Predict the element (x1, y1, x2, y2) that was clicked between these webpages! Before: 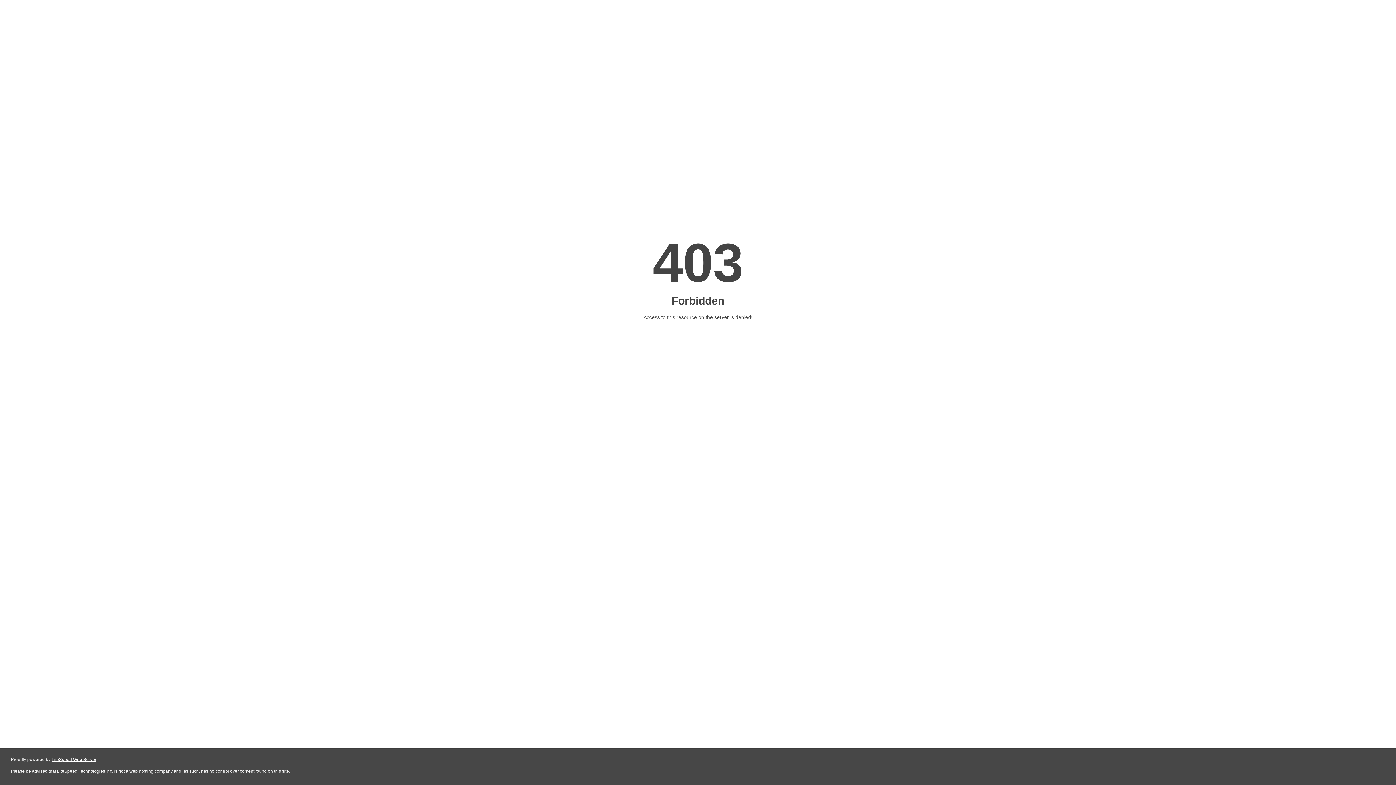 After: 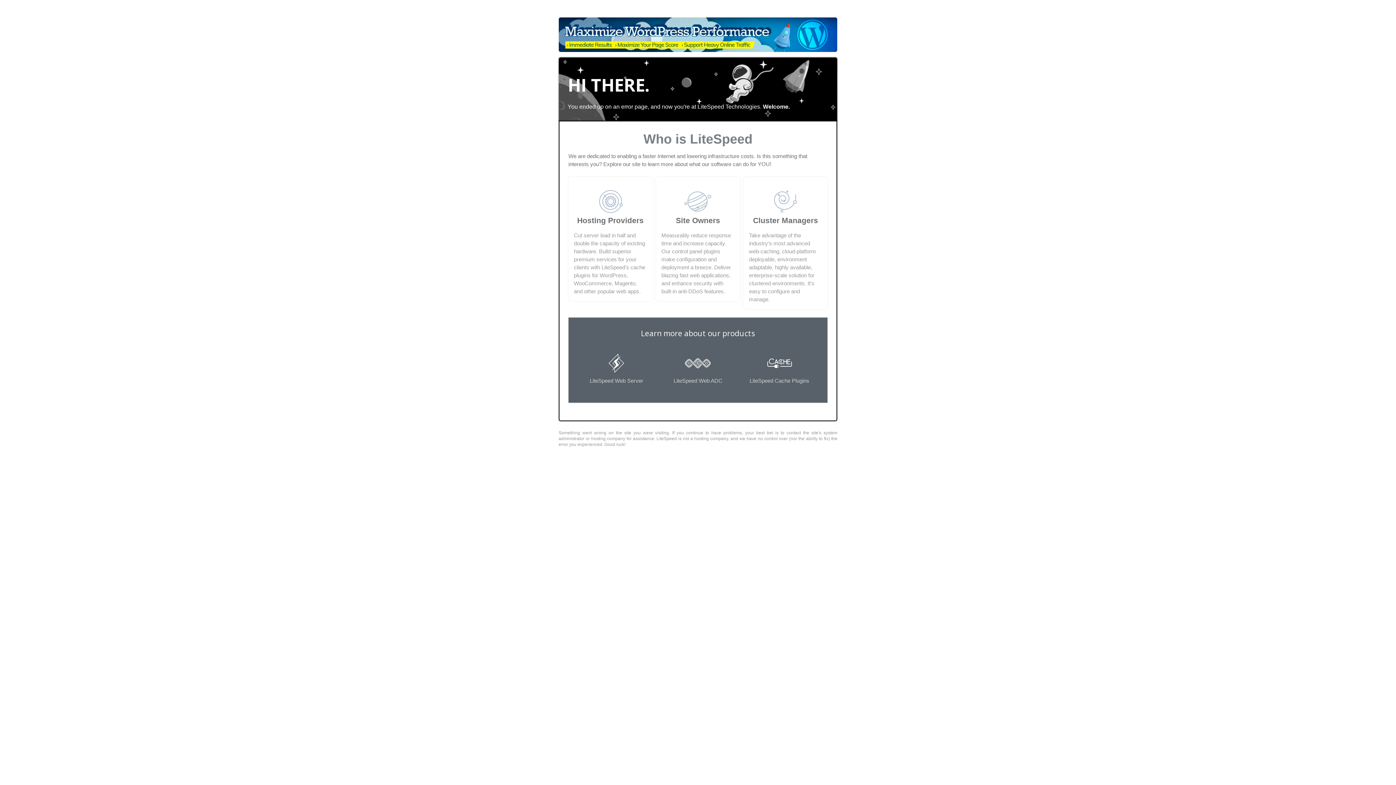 Action: bbox: (51, 757, 96, 762) label: LiteSpeed Web Server